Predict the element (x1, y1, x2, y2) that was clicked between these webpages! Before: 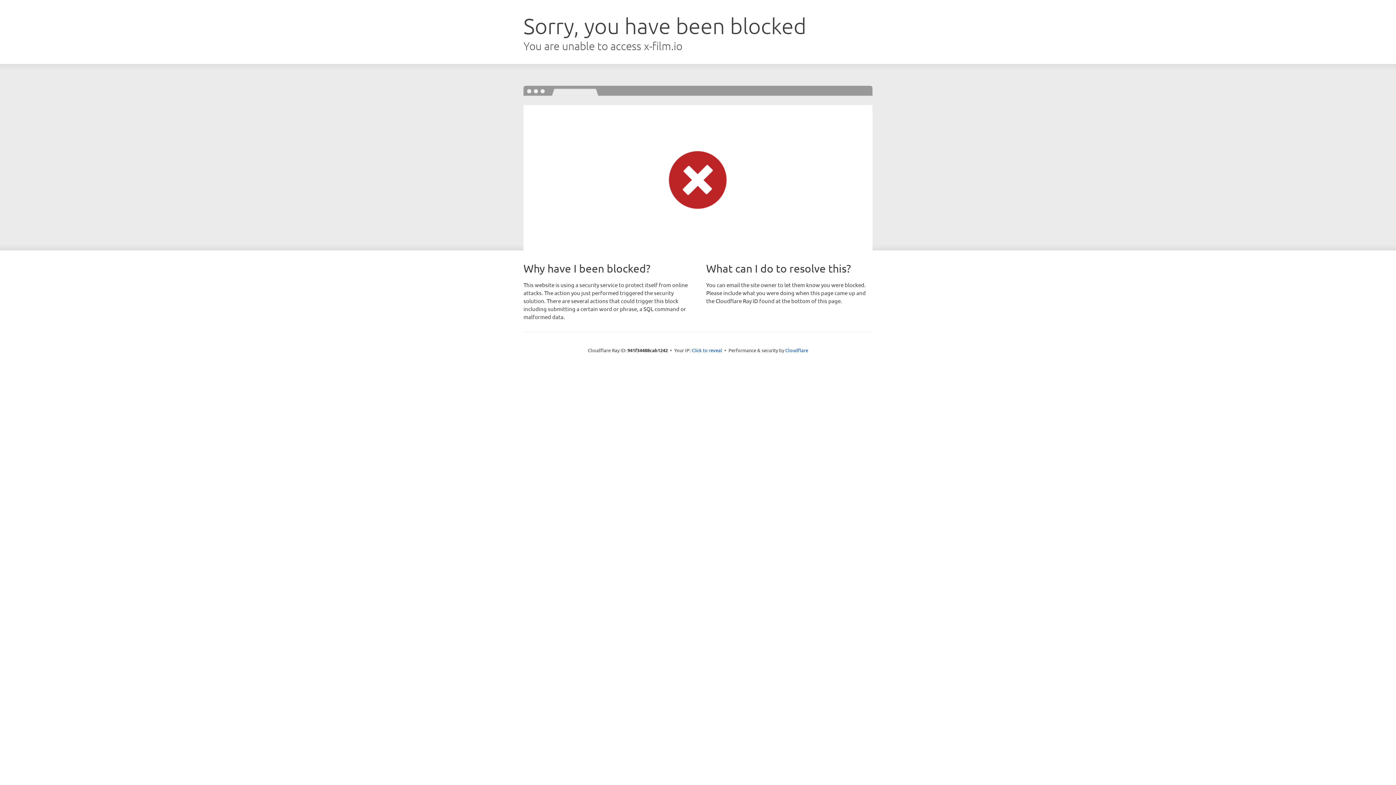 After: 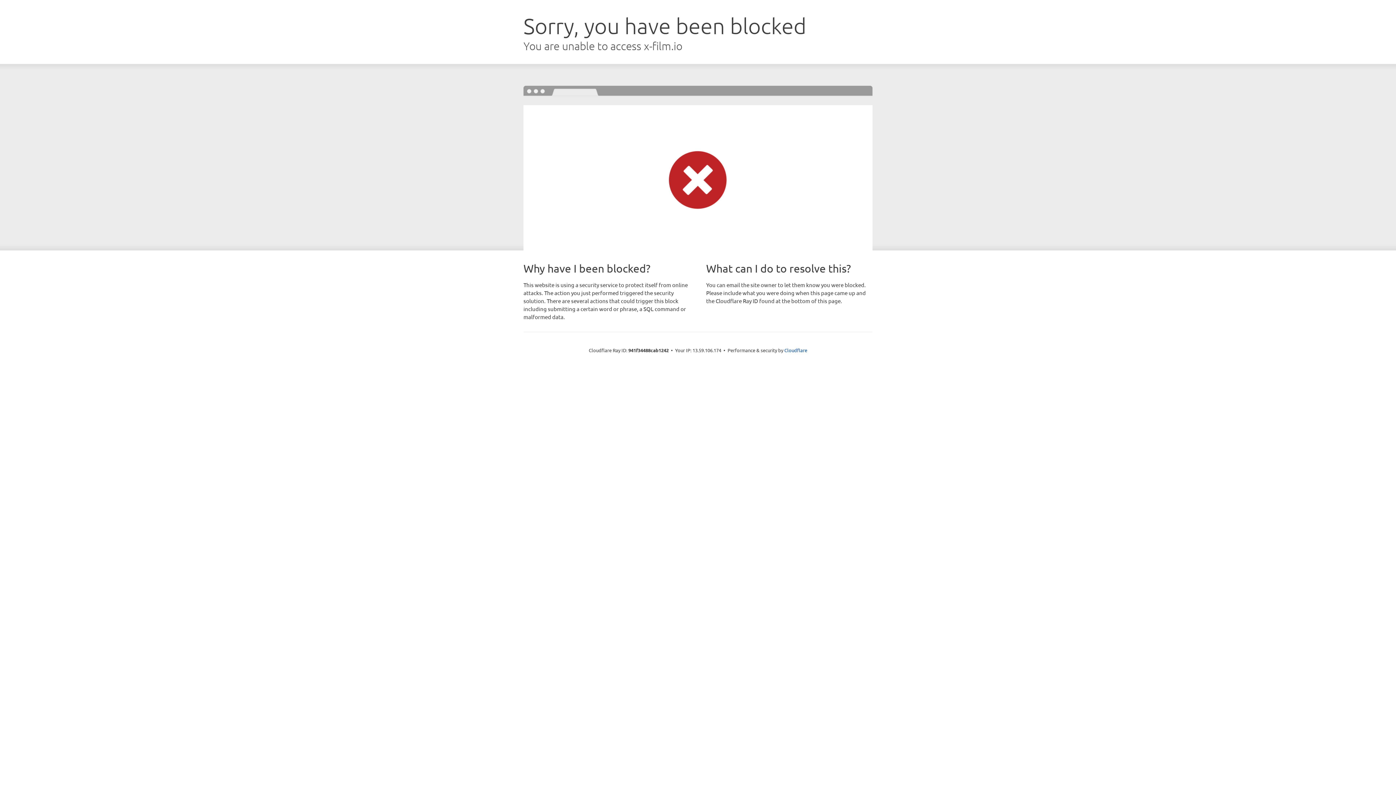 Action: bbox: (691, 346, 722, 353) label: Click to reveal